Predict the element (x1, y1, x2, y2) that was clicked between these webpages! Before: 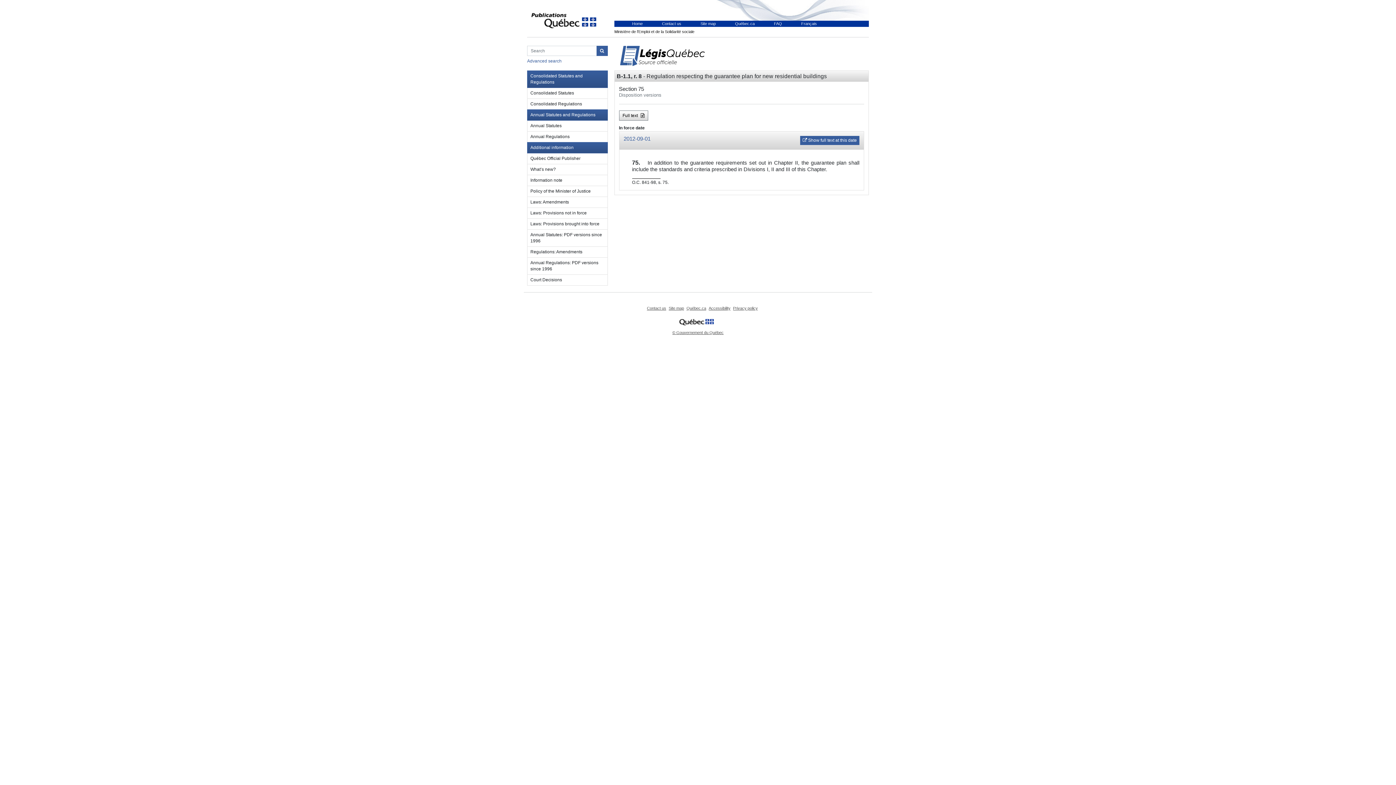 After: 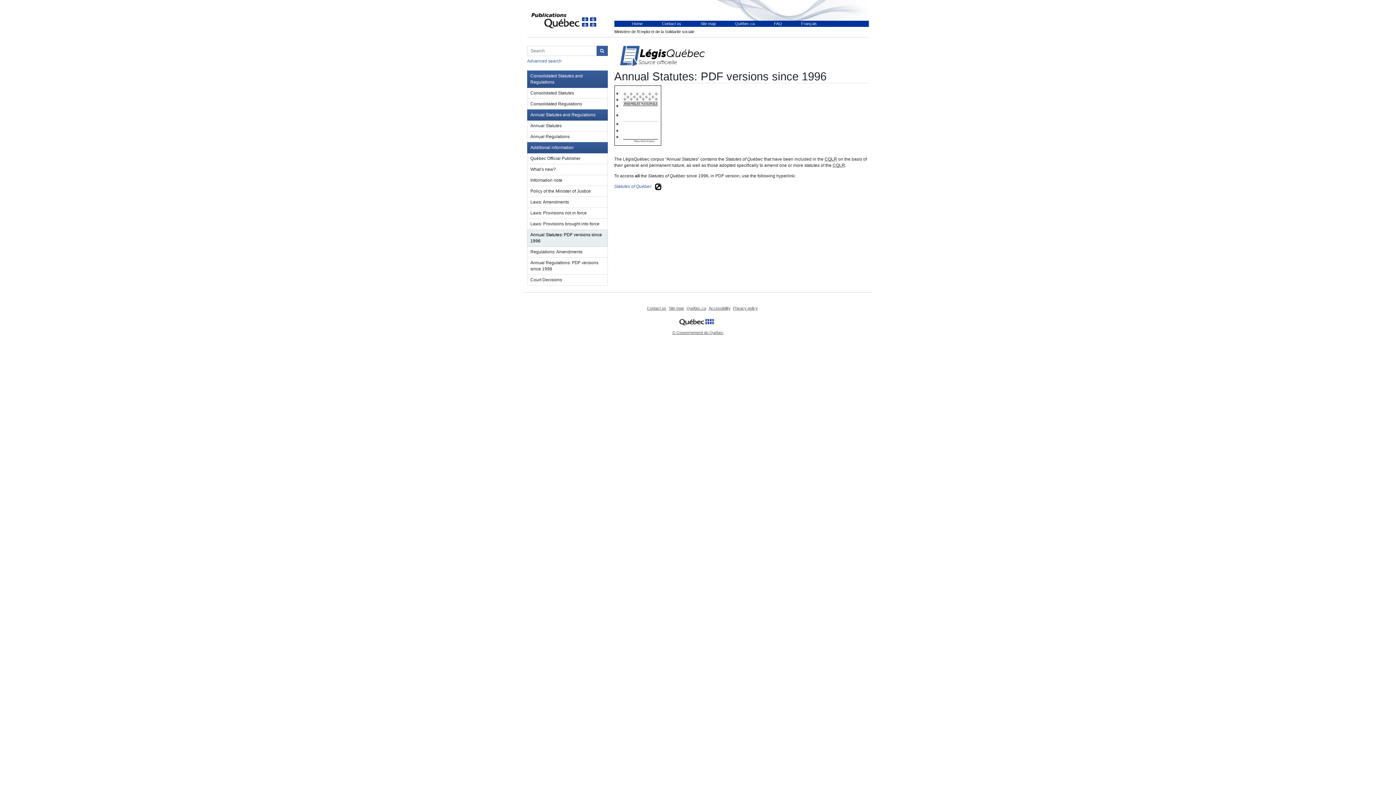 Action: label: Annual Statutes: PDF versions since 1996 bbox: (527, 229, 607, 246)